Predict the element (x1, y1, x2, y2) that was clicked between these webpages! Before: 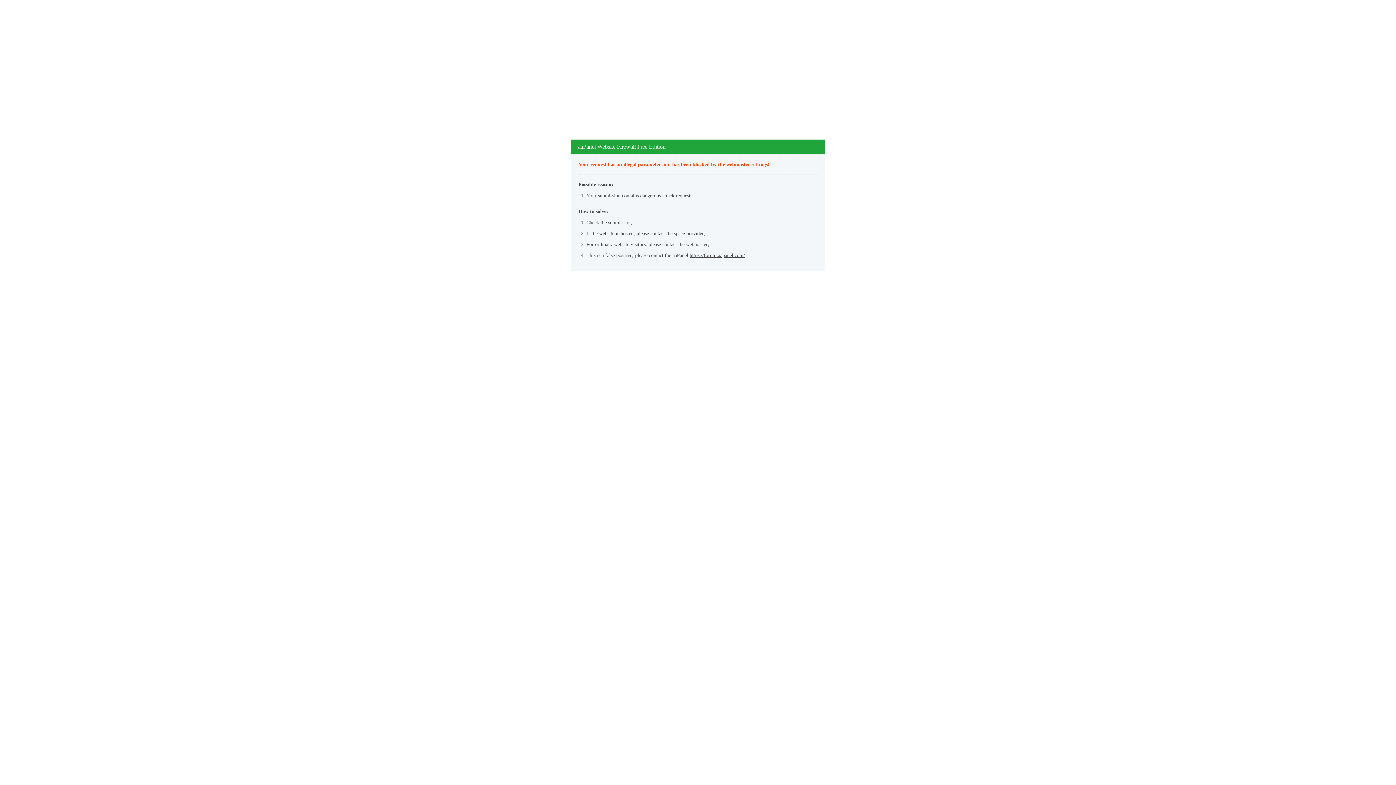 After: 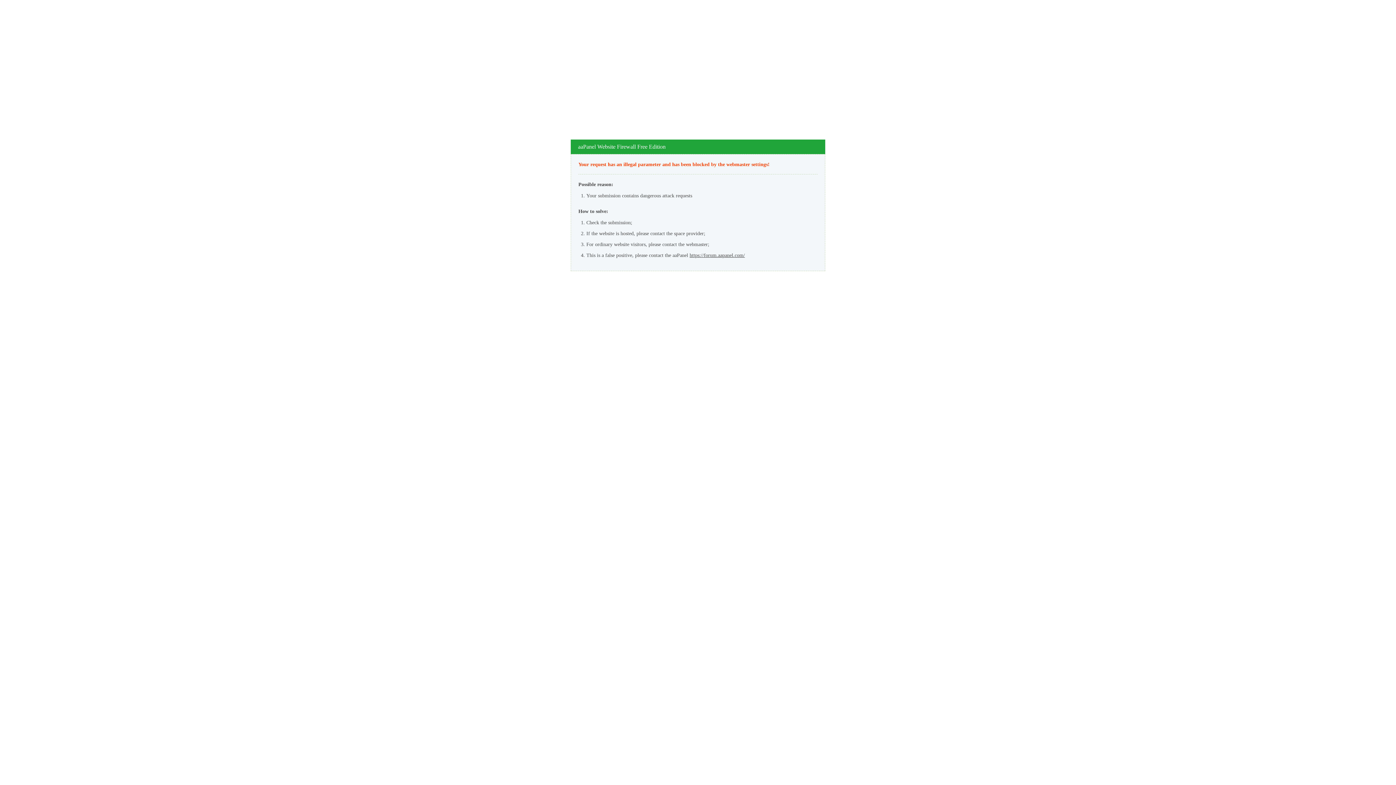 Action: bbox: (689, 252, 745, 258) label: https://forum.aapanel.com/